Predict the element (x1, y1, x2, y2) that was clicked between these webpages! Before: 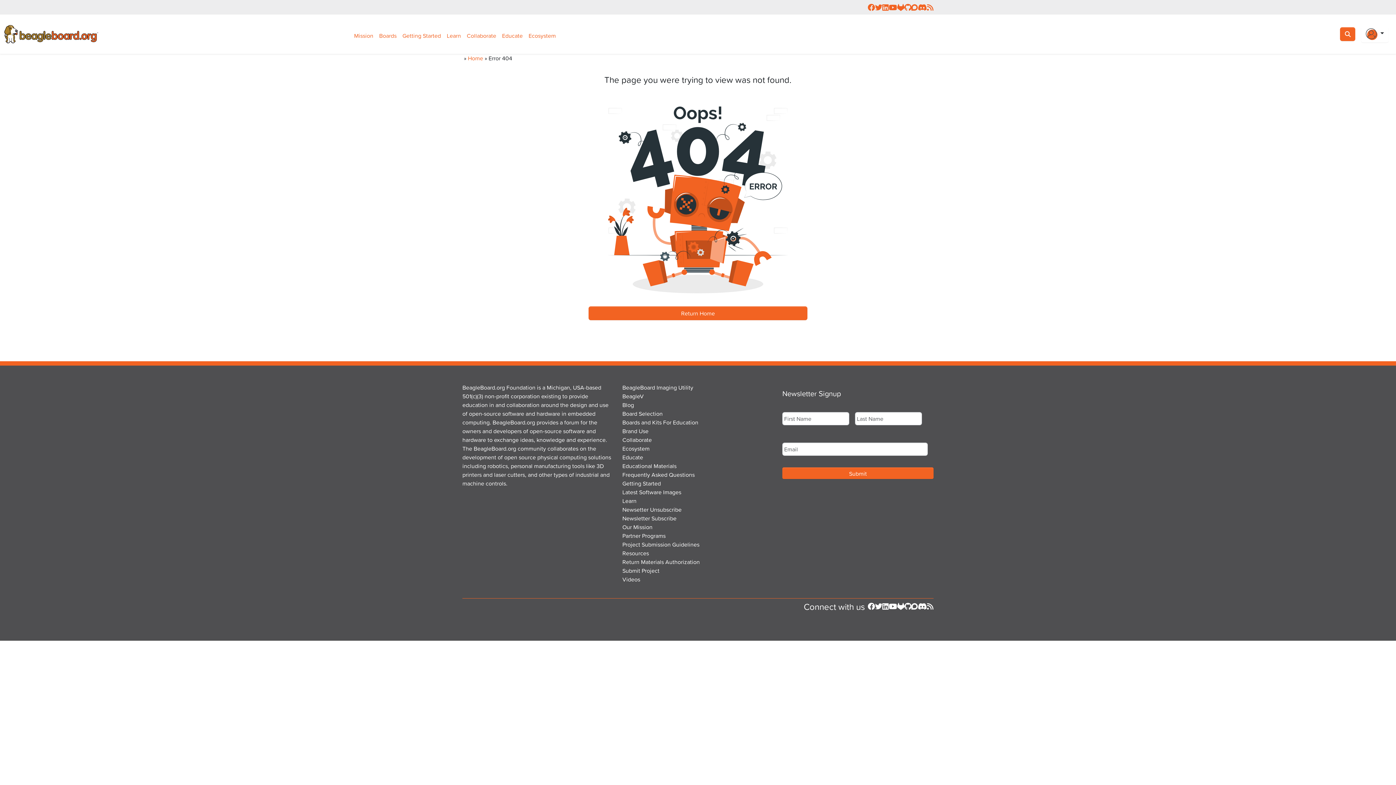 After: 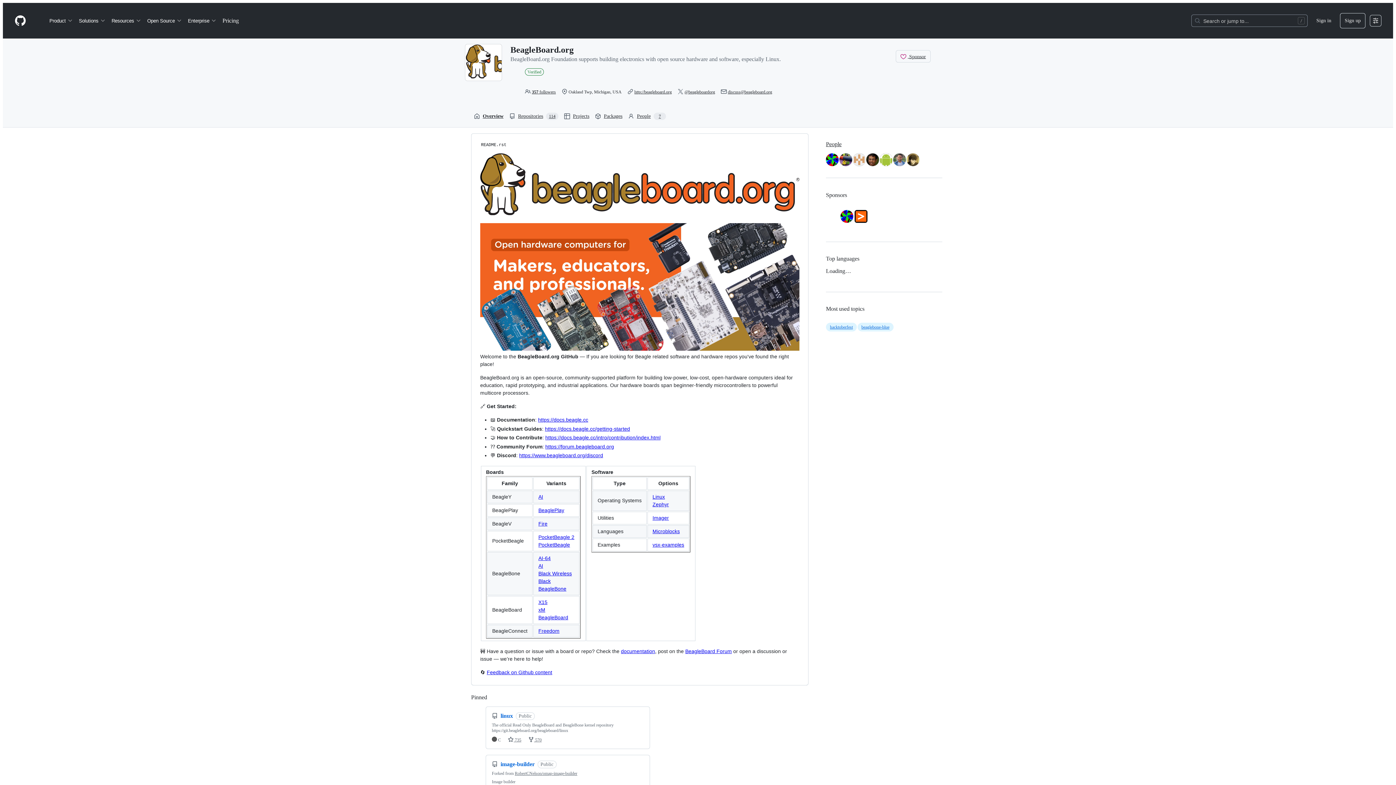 Action: bbox: (904, 602, 911, 611)